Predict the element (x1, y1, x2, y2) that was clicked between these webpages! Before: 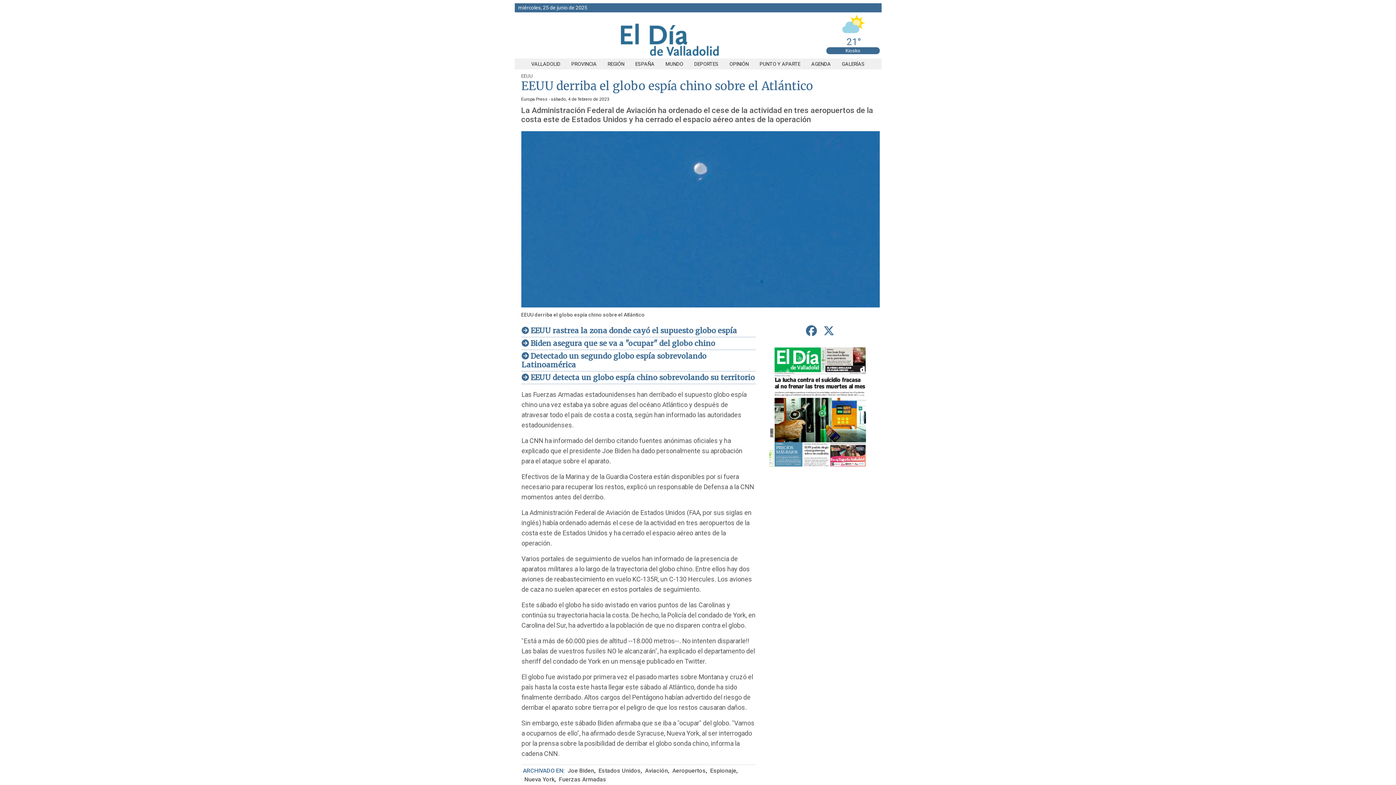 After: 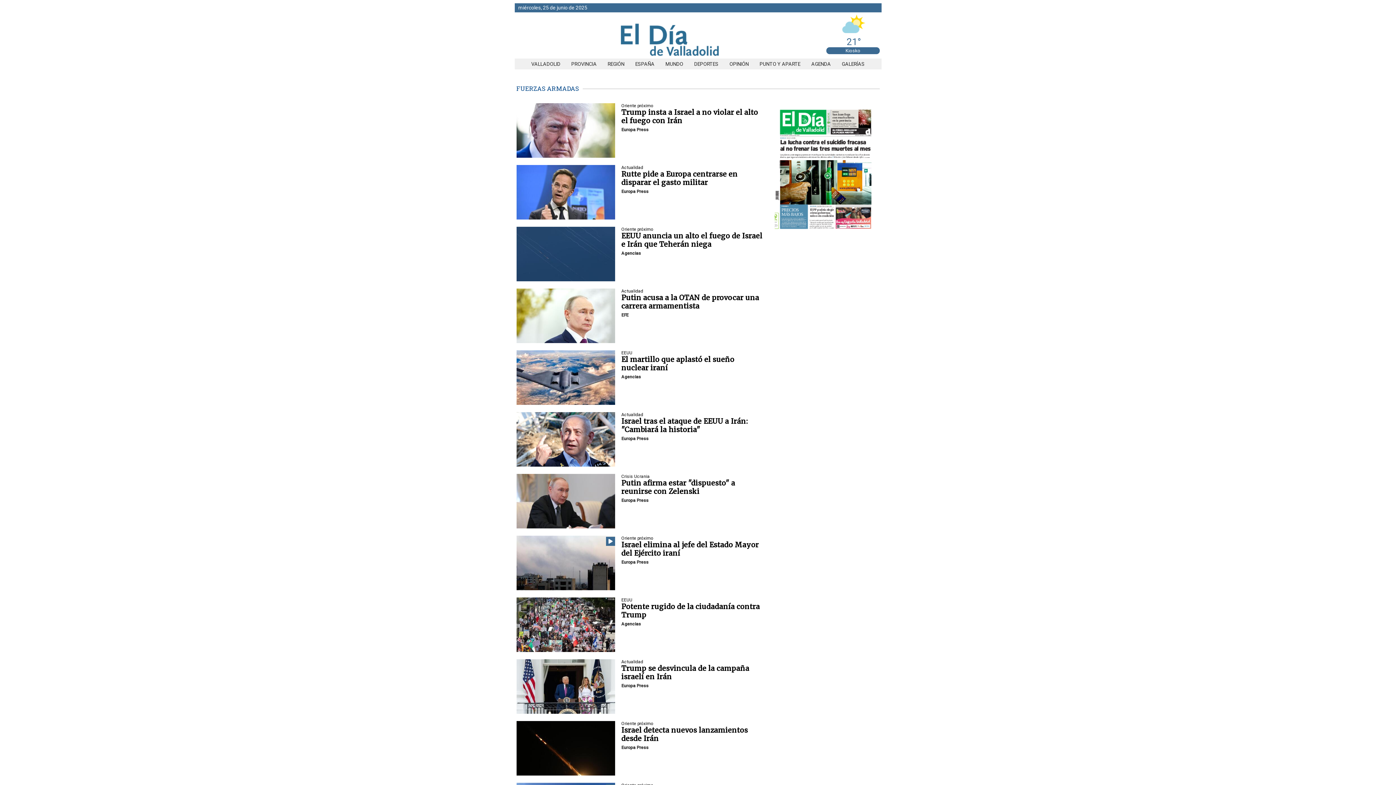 Action: bbox: (557, 776, 606, 783) label: Fuerzas Armadas